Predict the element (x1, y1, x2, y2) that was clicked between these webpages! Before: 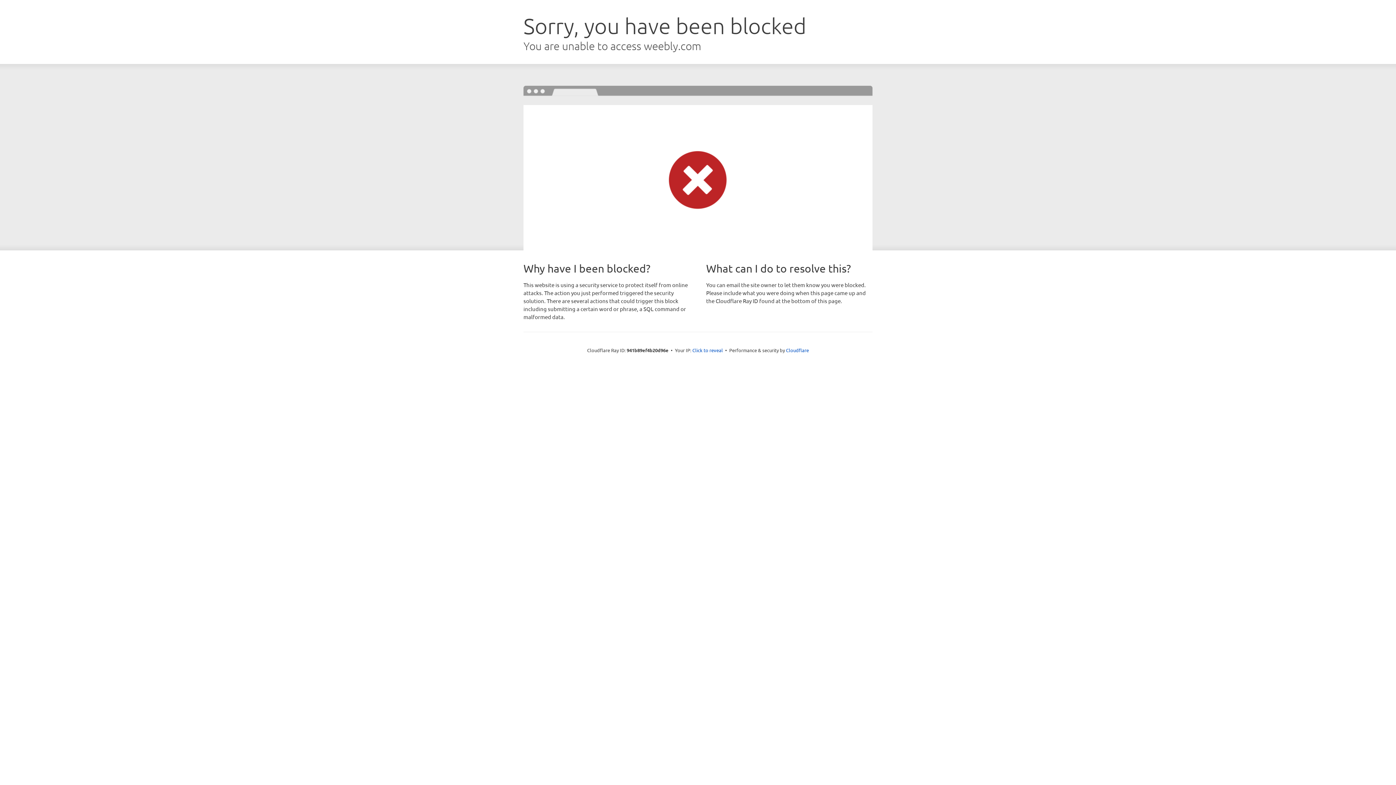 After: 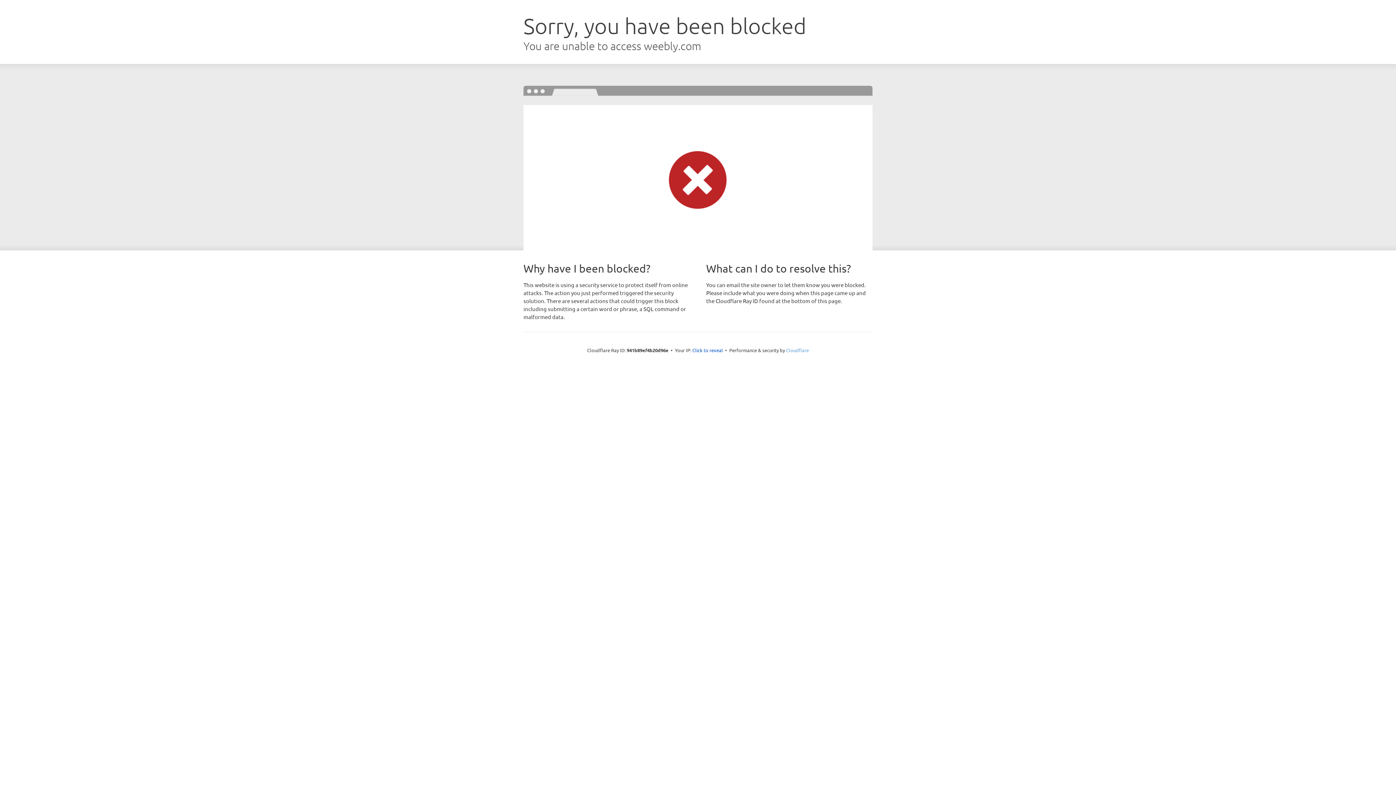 Action: label: Cloudflare bbox: (786, 347, 809, 353)